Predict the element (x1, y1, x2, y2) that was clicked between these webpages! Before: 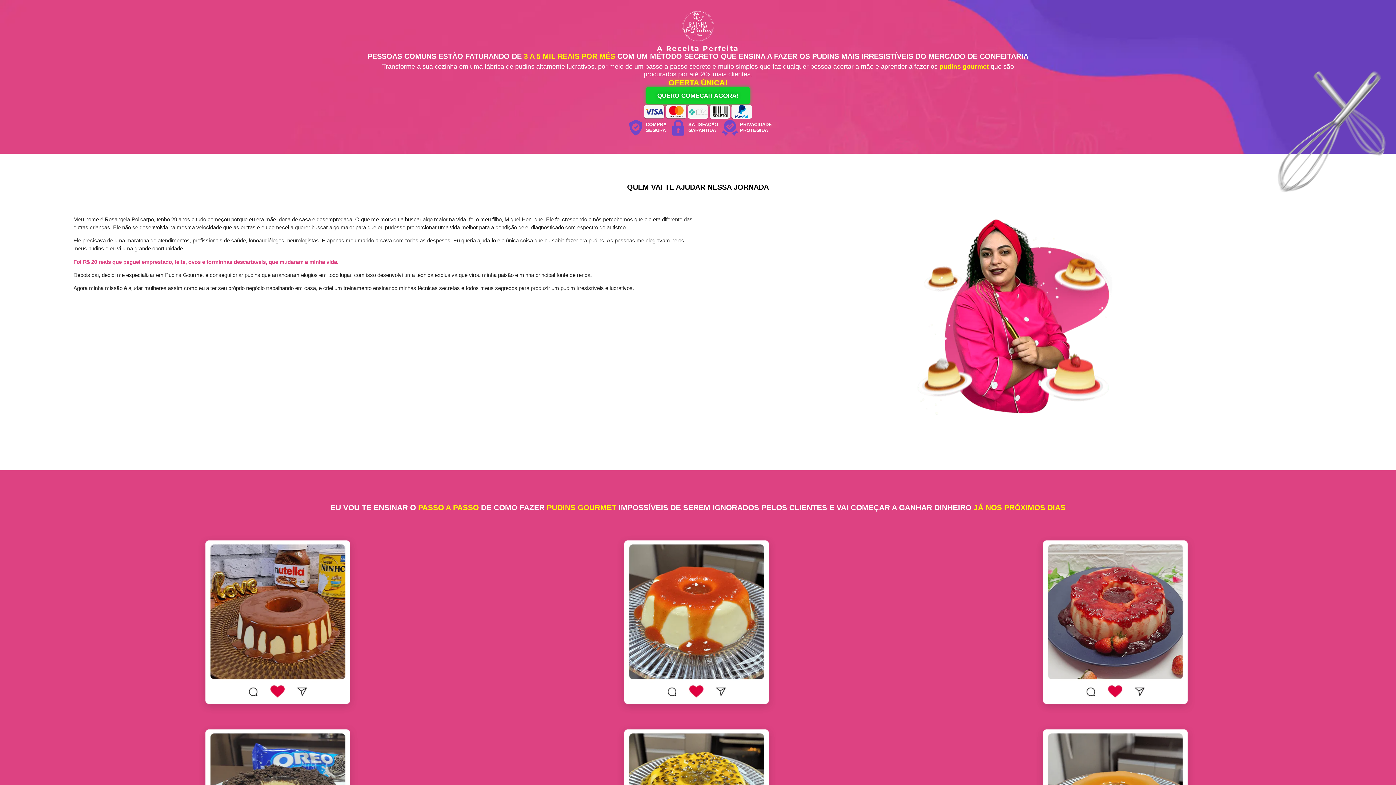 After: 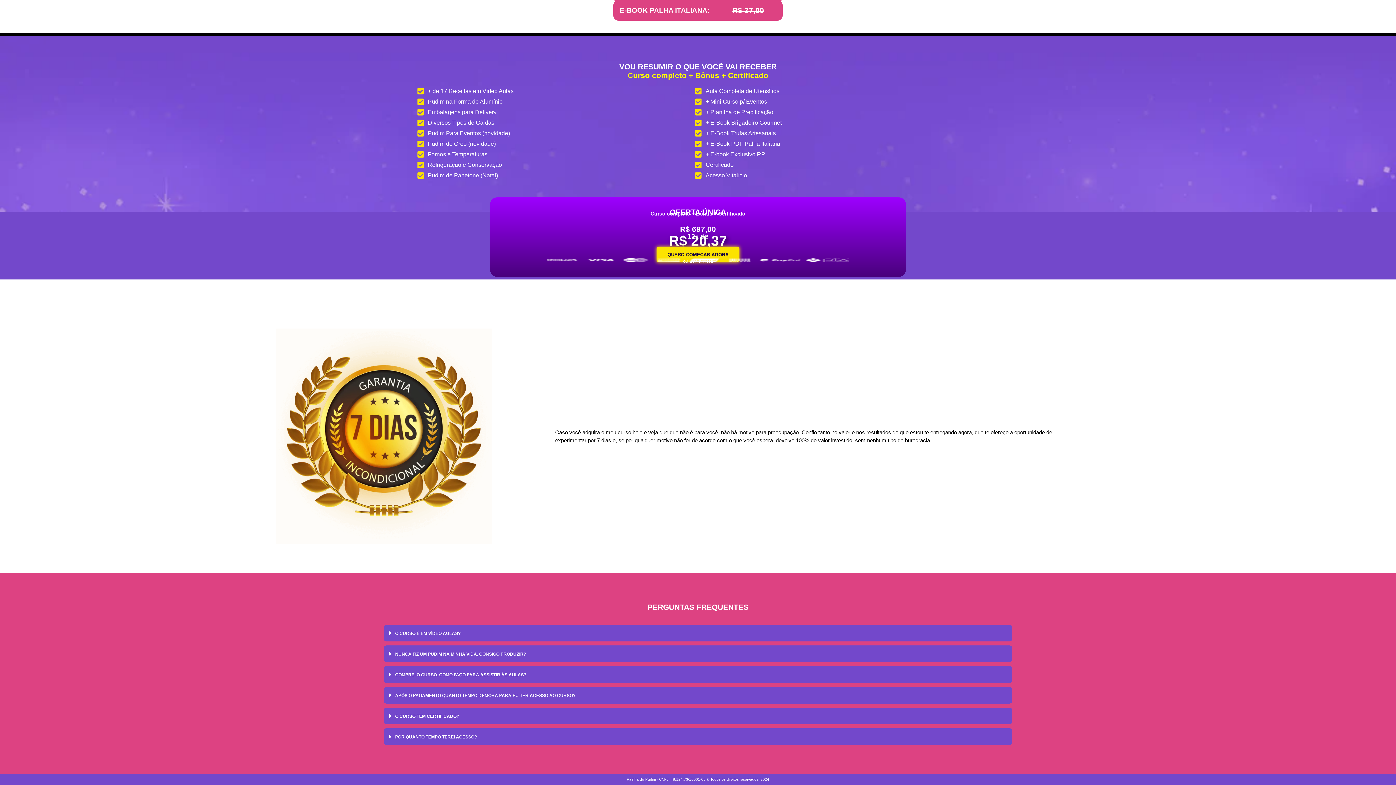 Action: bbox: (646, 87, 749, 104) label: QUERO COMEÇAR AGORA!